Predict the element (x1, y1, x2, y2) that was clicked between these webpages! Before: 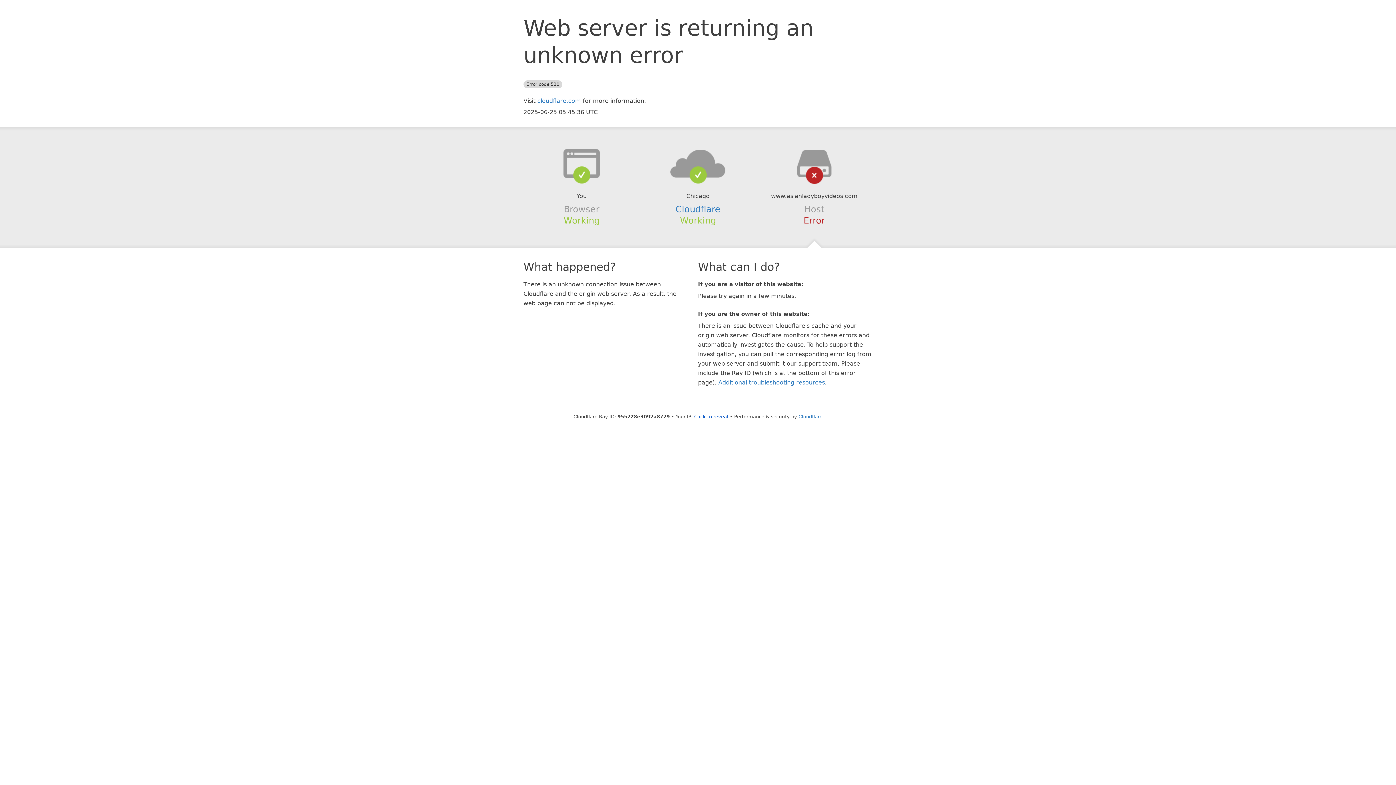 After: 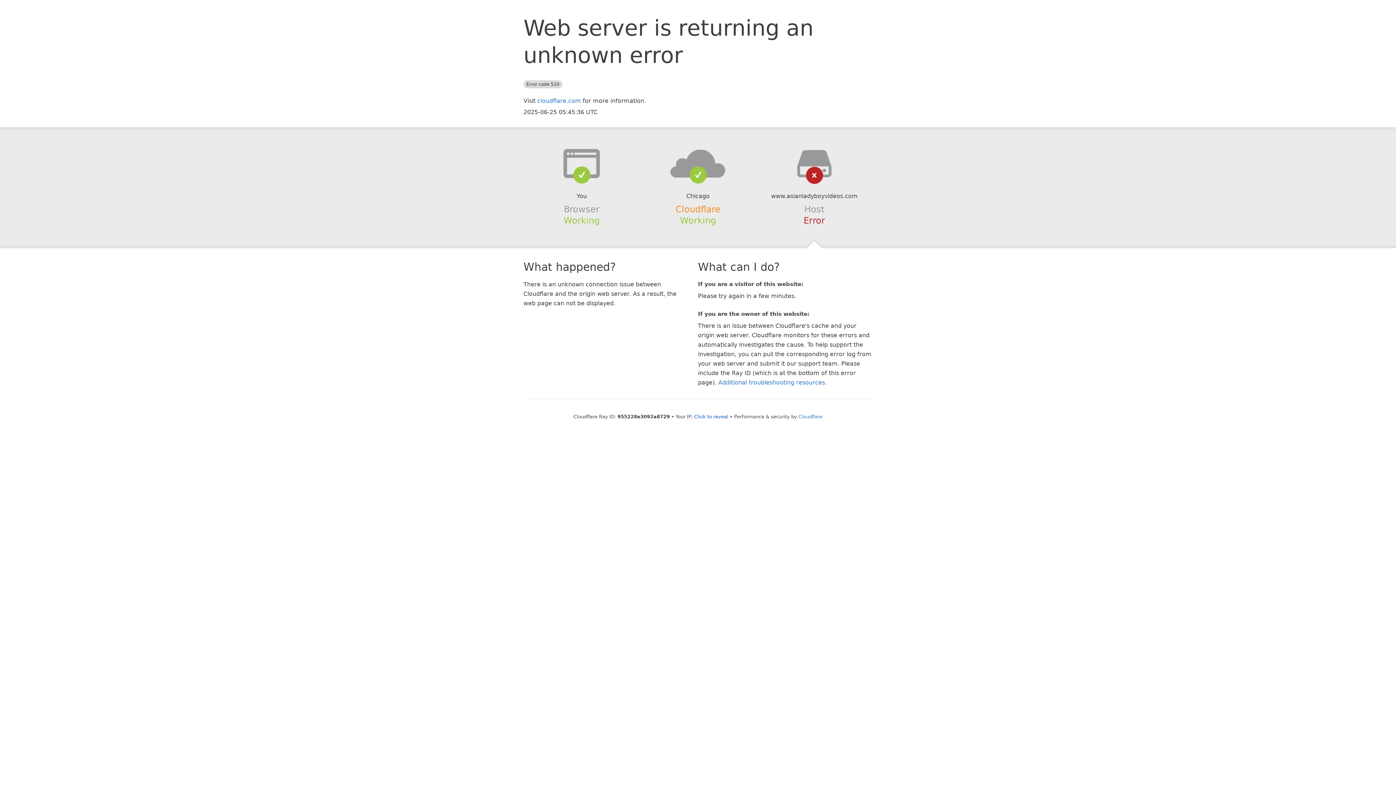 Action: bbox: (675, 204, 720, 214) label: Cloudflare